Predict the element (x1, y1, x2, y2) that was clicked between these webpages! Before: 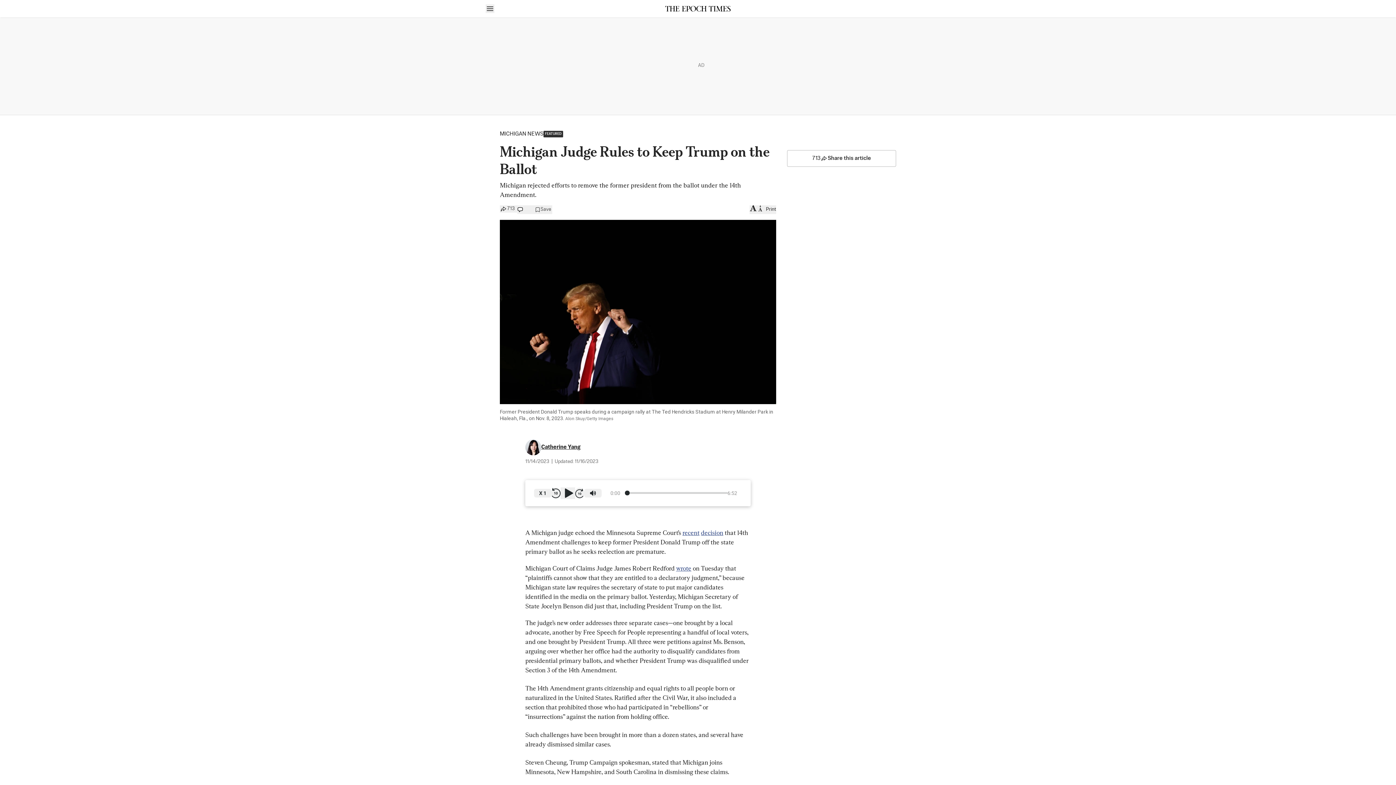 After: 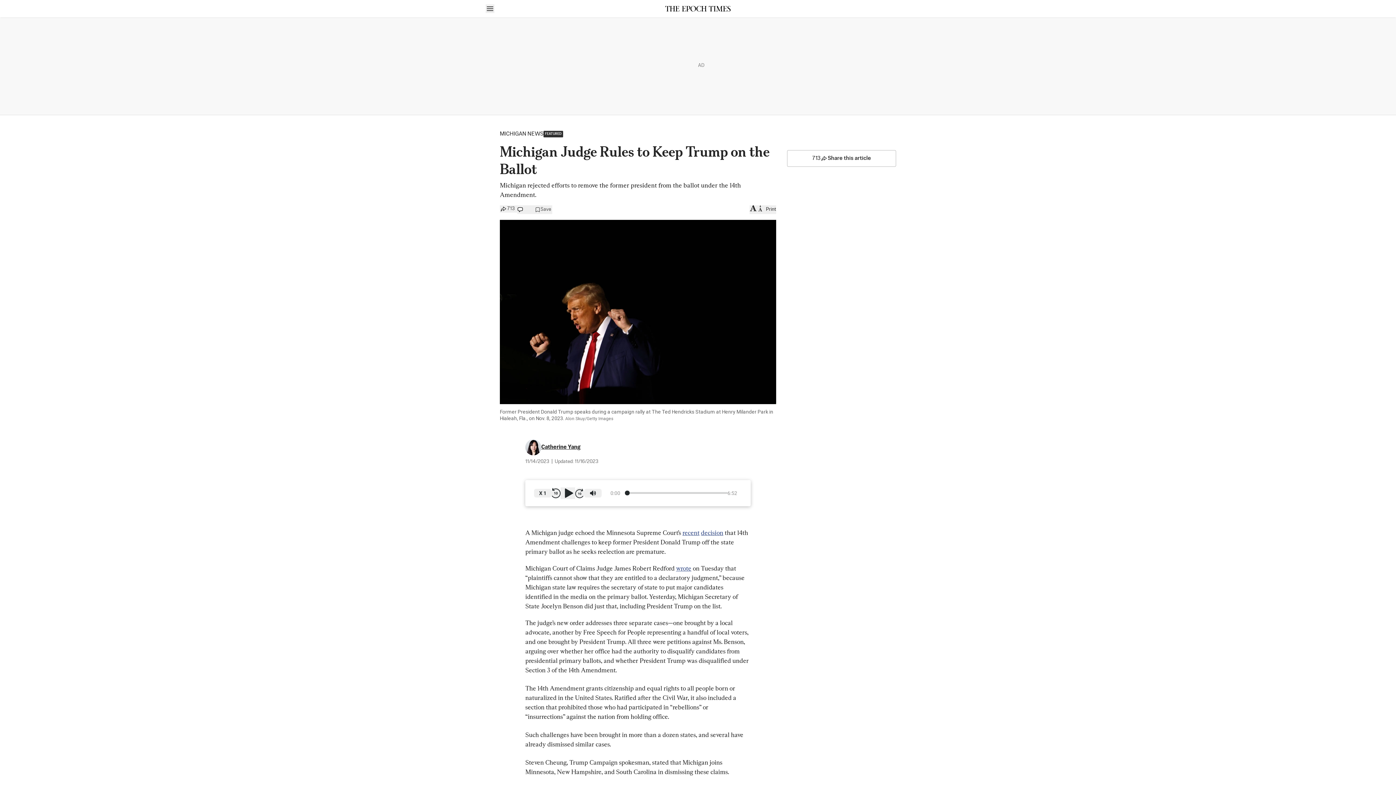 Action: label: 713
Share this article bbox: (787, 150, 896, 166)